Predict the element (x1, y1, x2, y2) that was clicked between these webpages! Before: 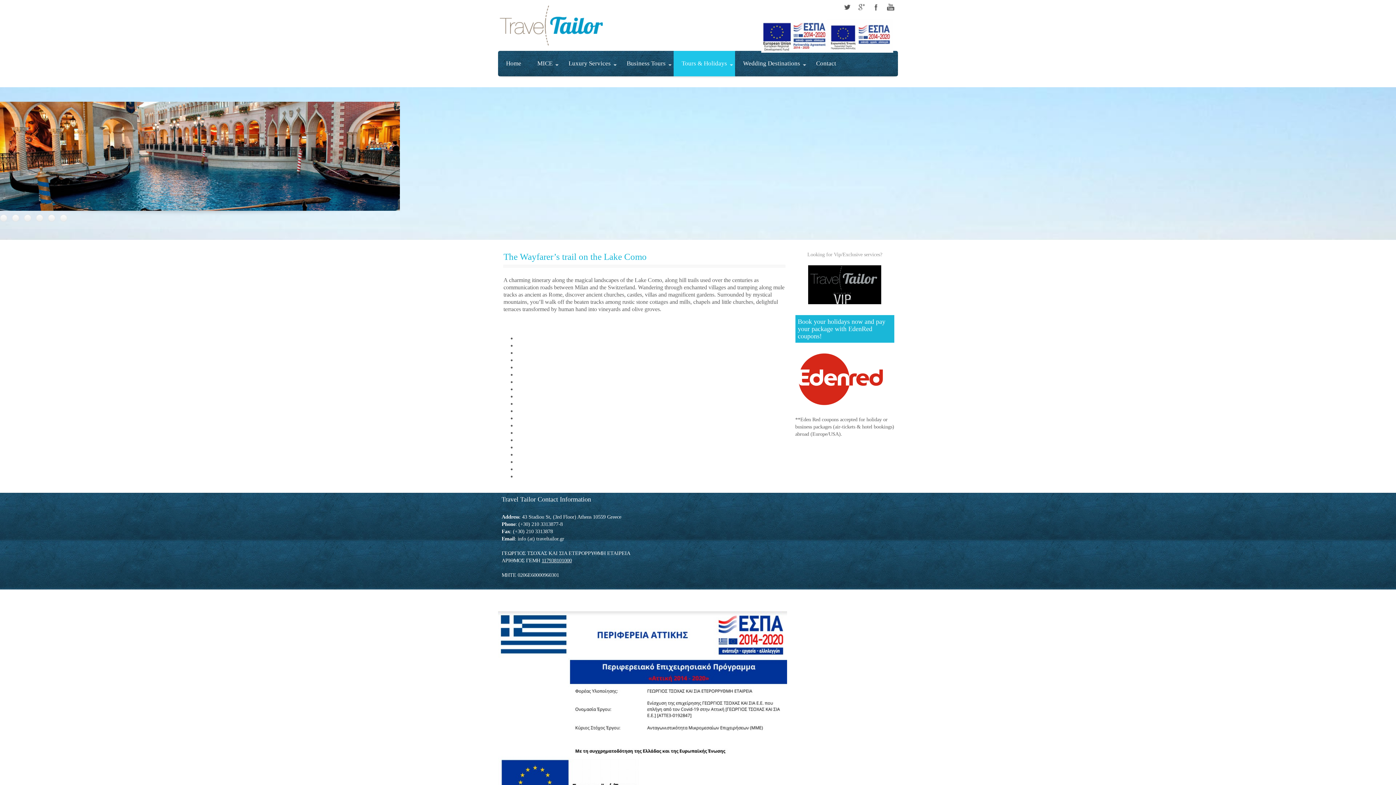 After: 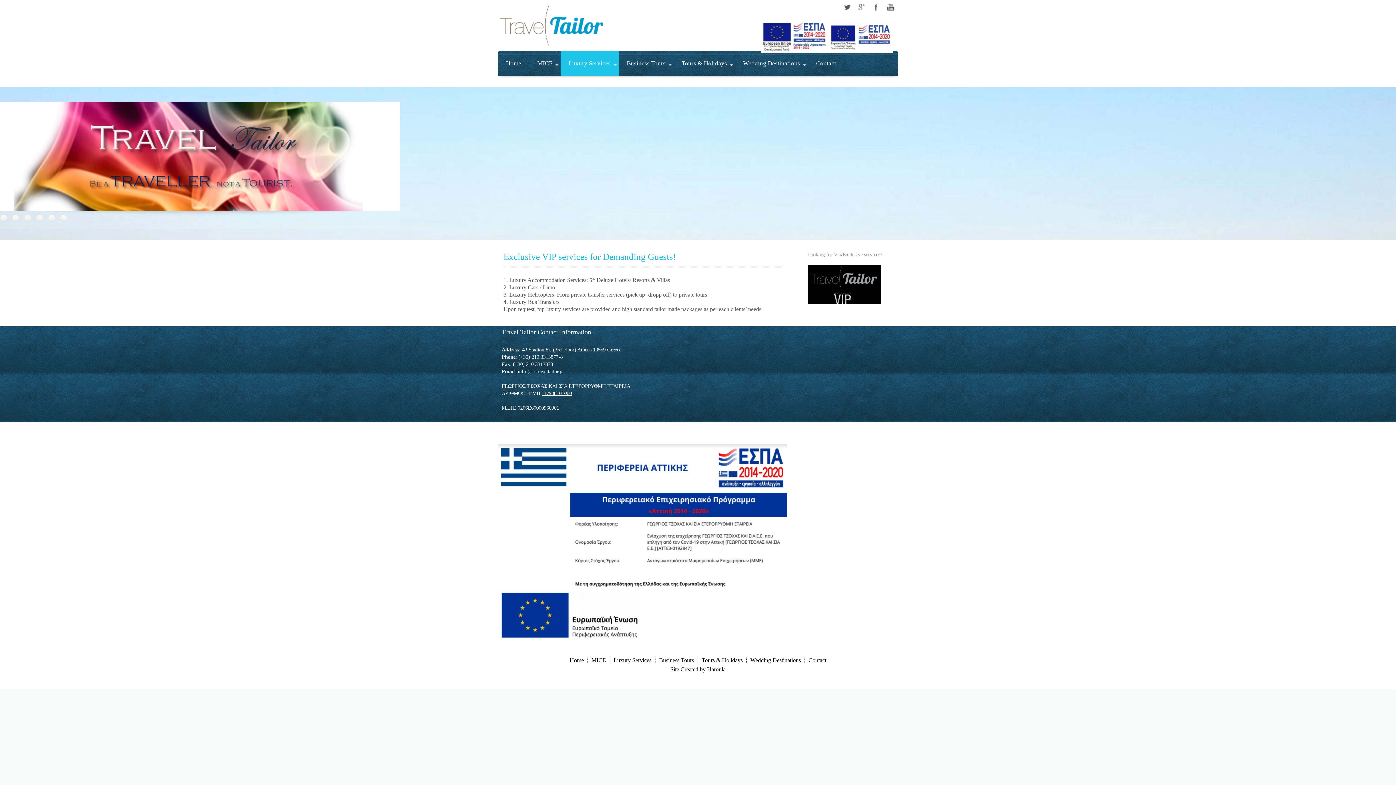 Action: bbox: (560, 50, 618, 76) label: Luxury Services